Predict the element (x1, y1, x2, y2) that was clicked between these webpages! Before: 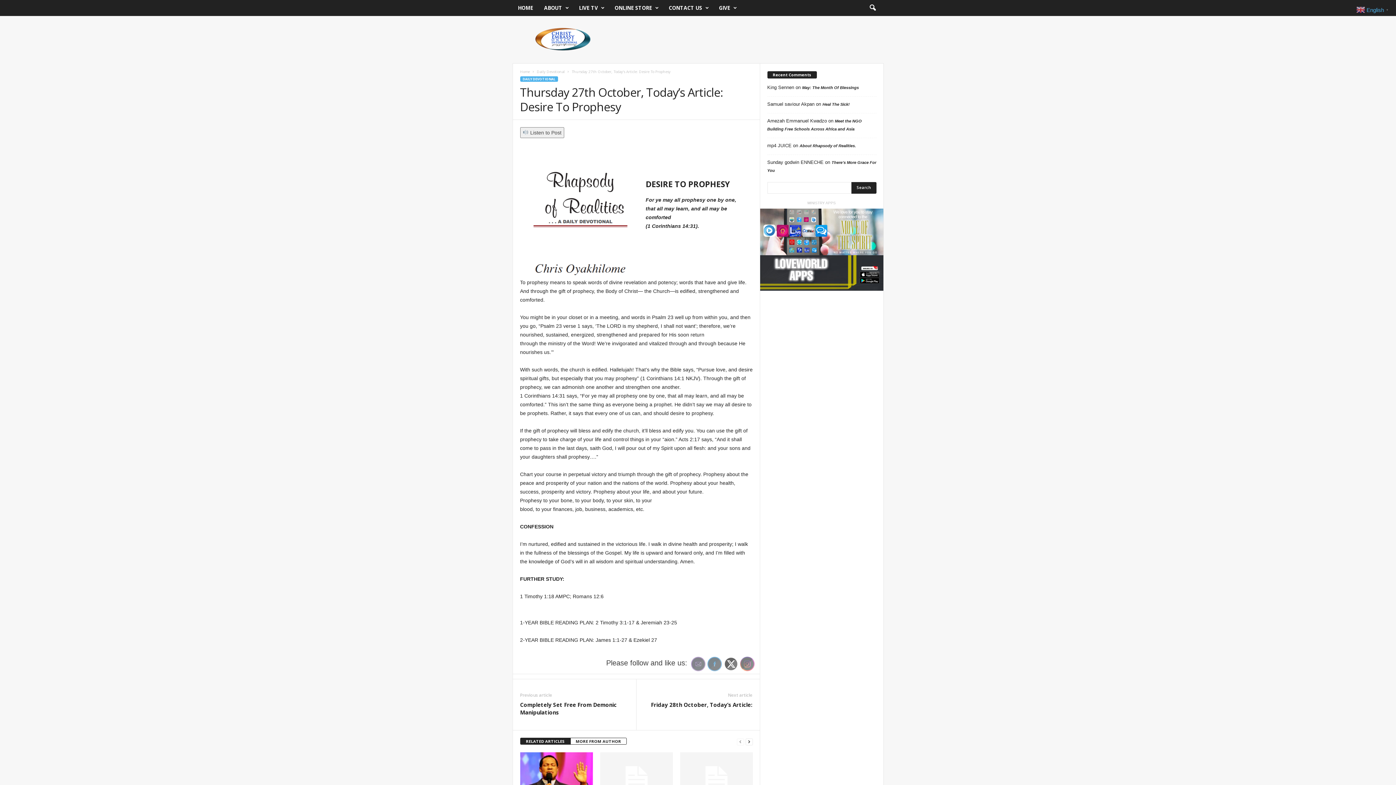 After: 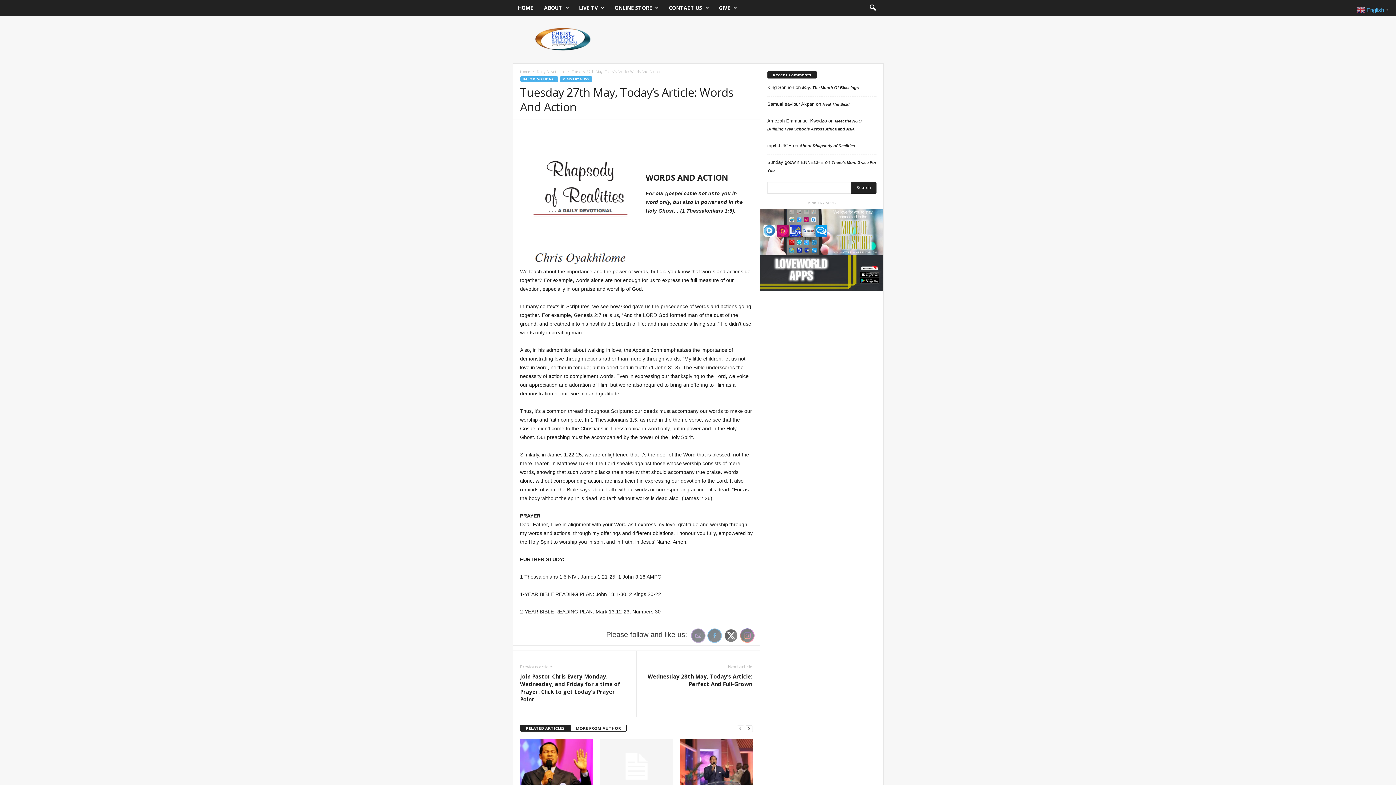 Action: bbox: (680, 752, 752, 807)